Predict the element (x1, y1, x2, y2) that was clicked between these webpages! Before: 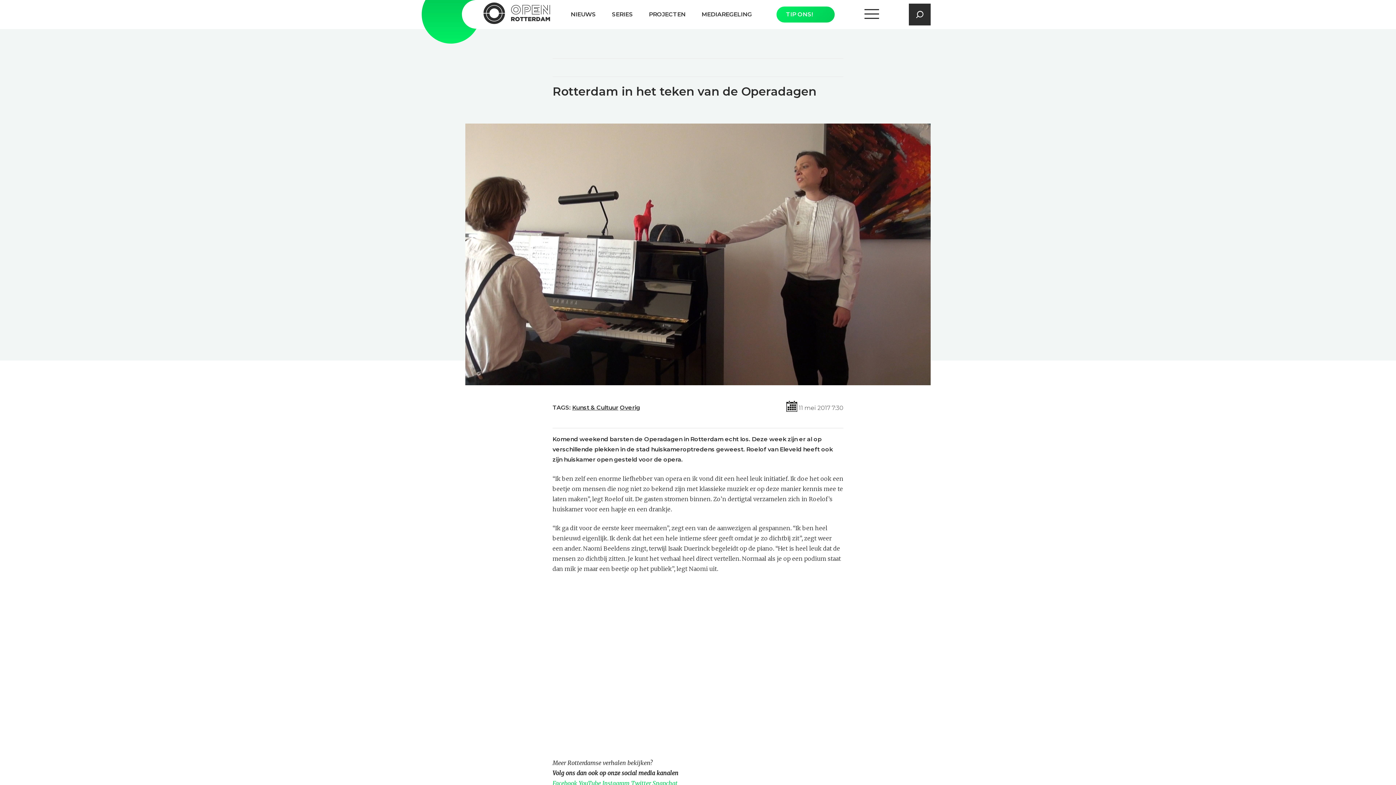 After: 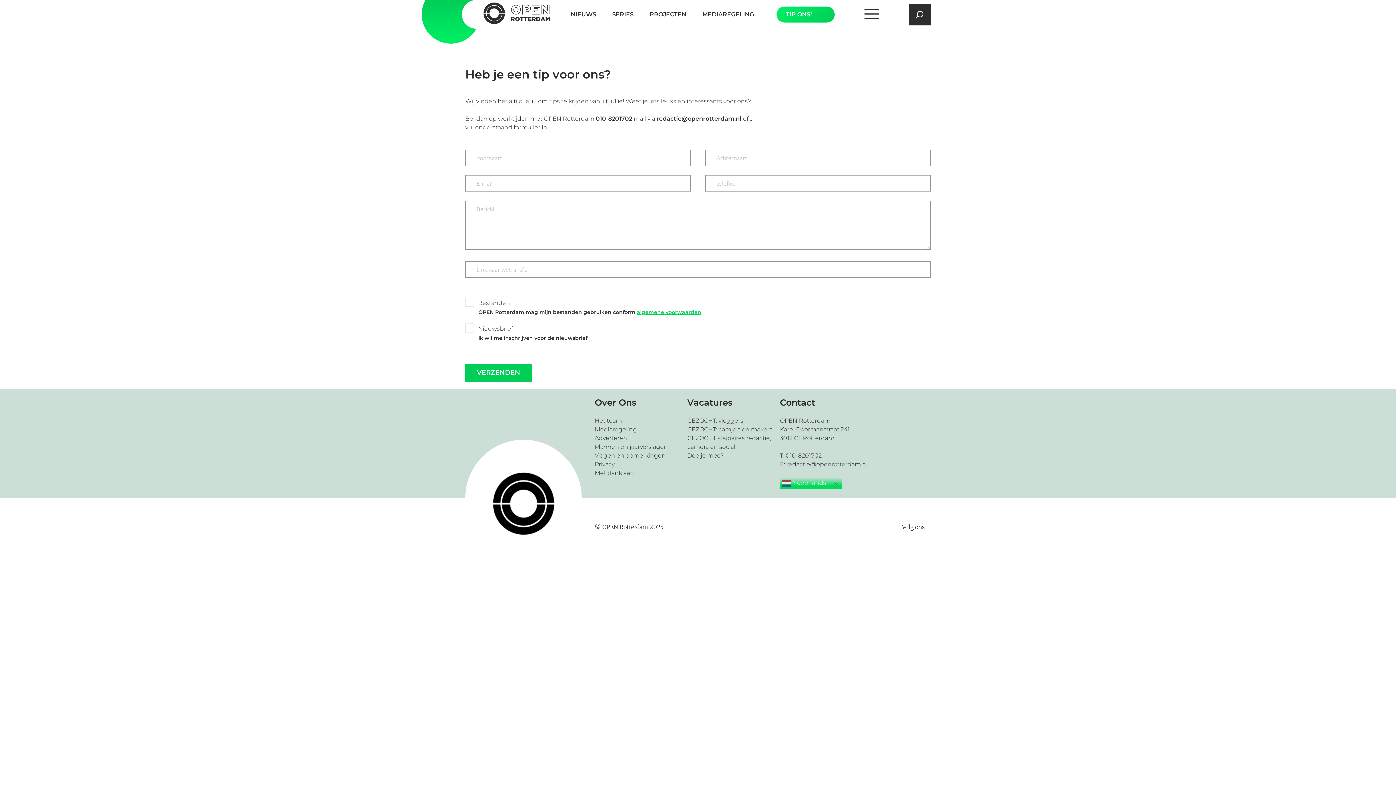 Action: label: TIP ONS! bbox: (780, 10, 813, 18)